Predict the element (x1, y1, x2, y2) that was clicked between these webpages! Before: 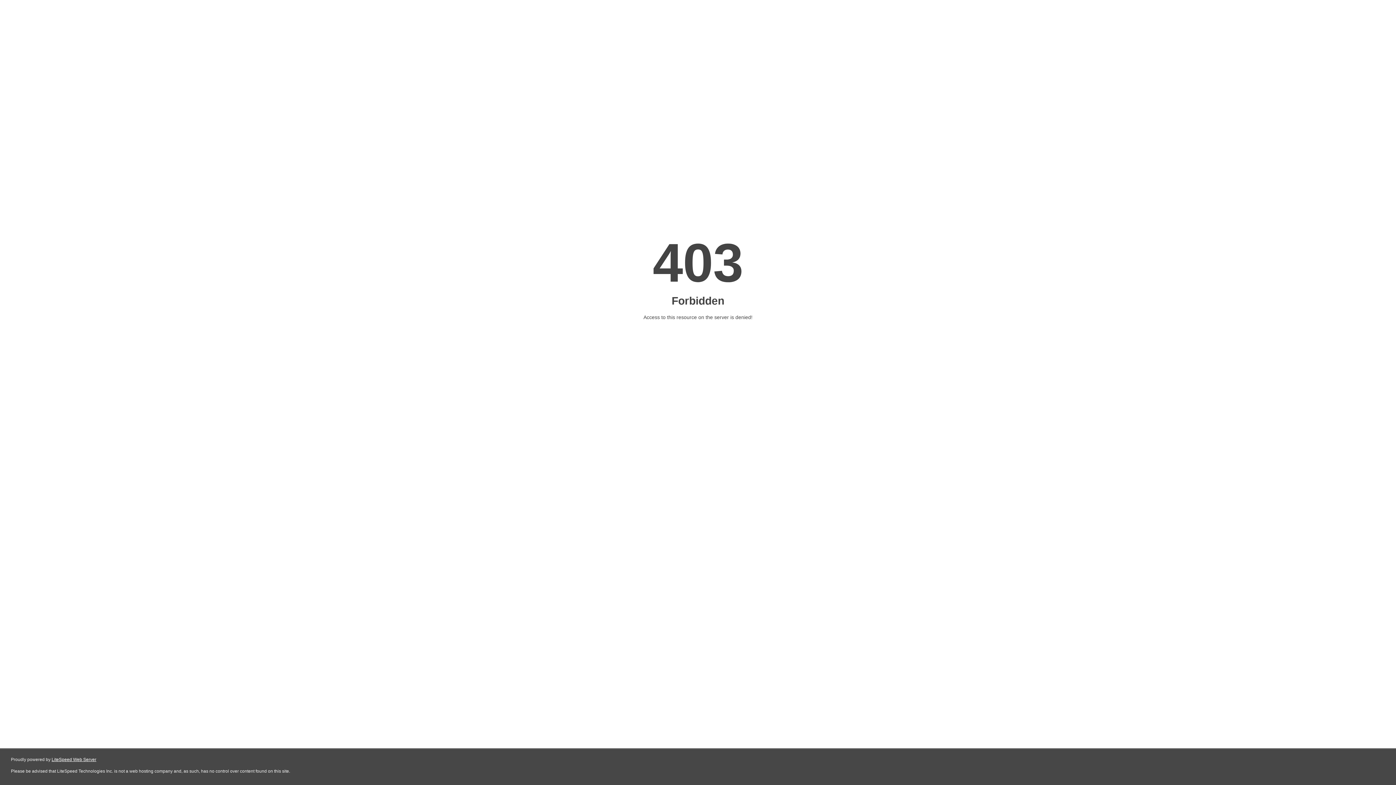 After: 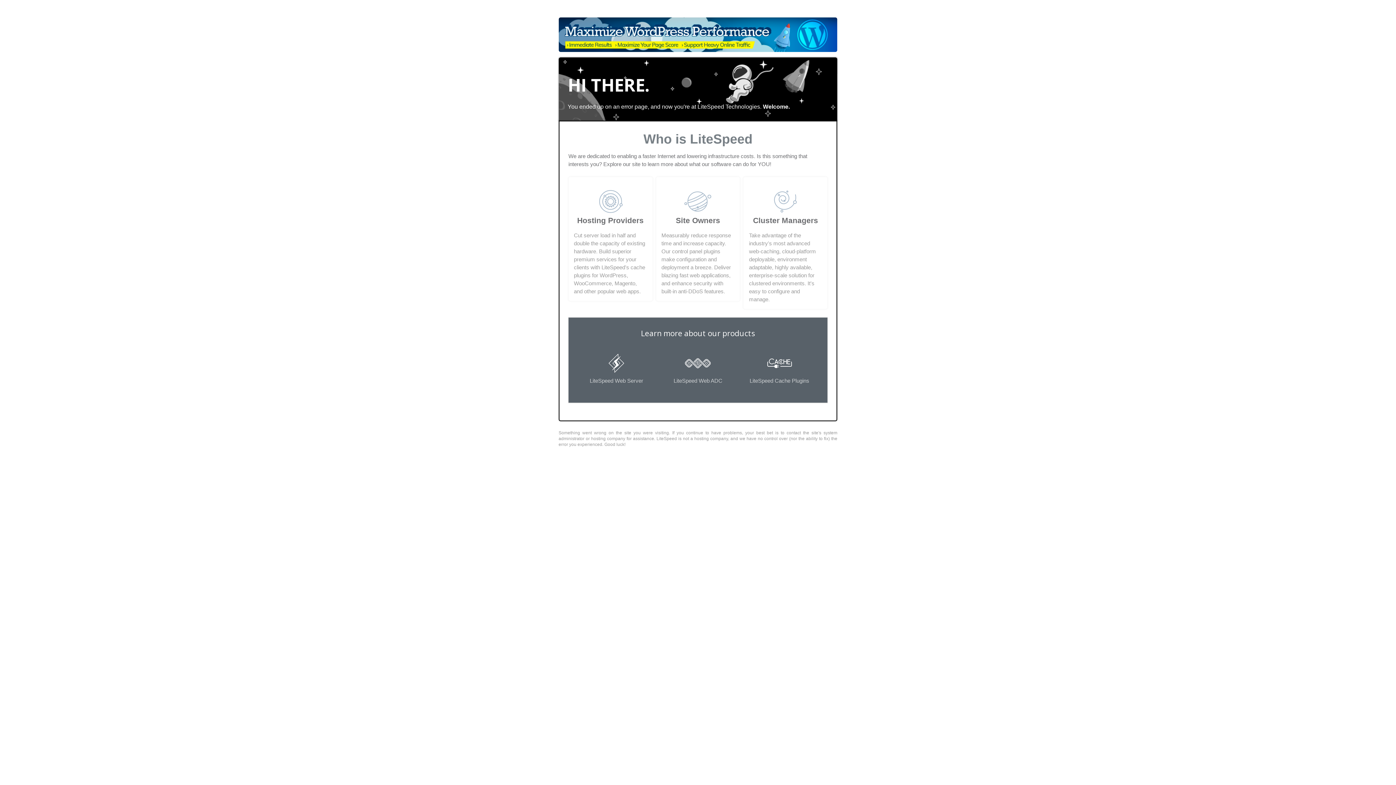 Action: label: LiteSpeed Web Server bbox: (51, 757, 96, 762)